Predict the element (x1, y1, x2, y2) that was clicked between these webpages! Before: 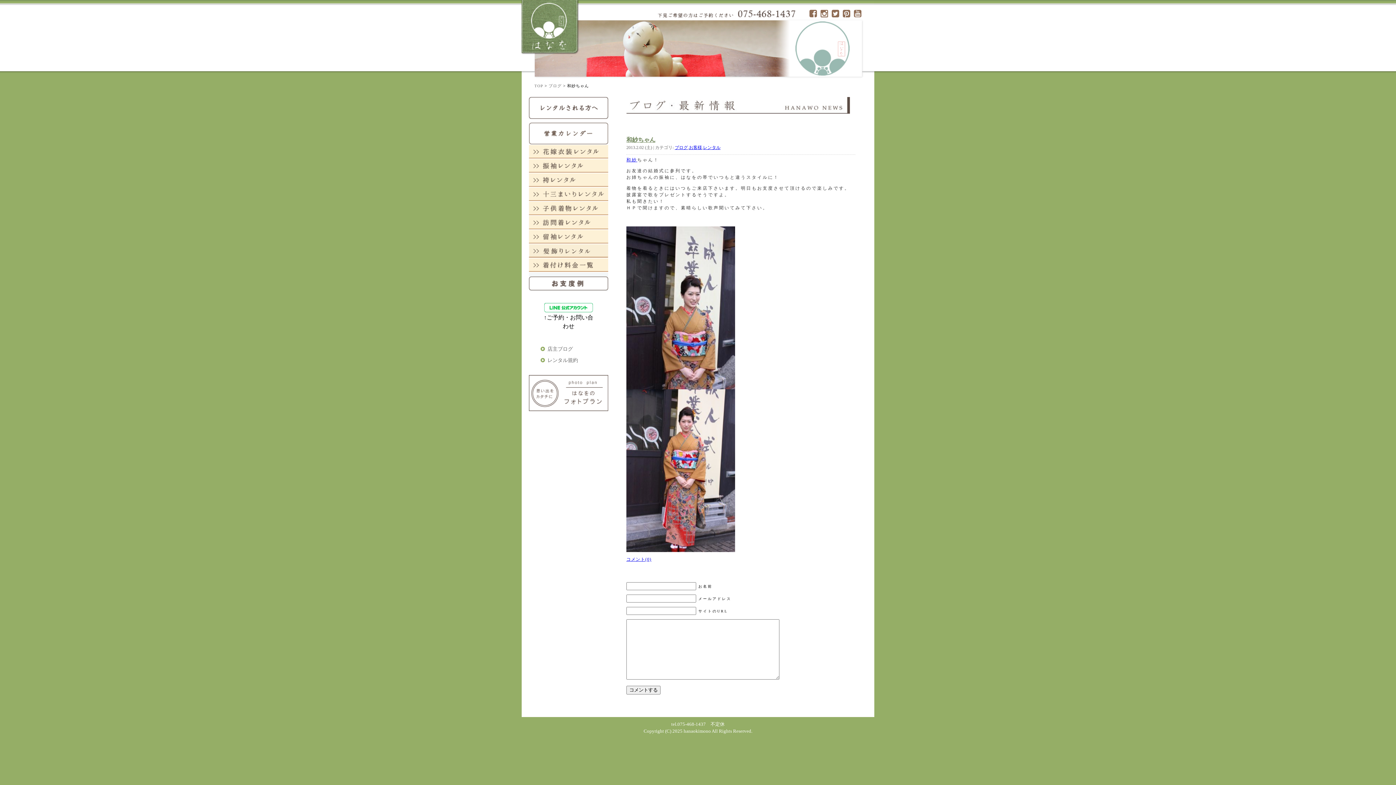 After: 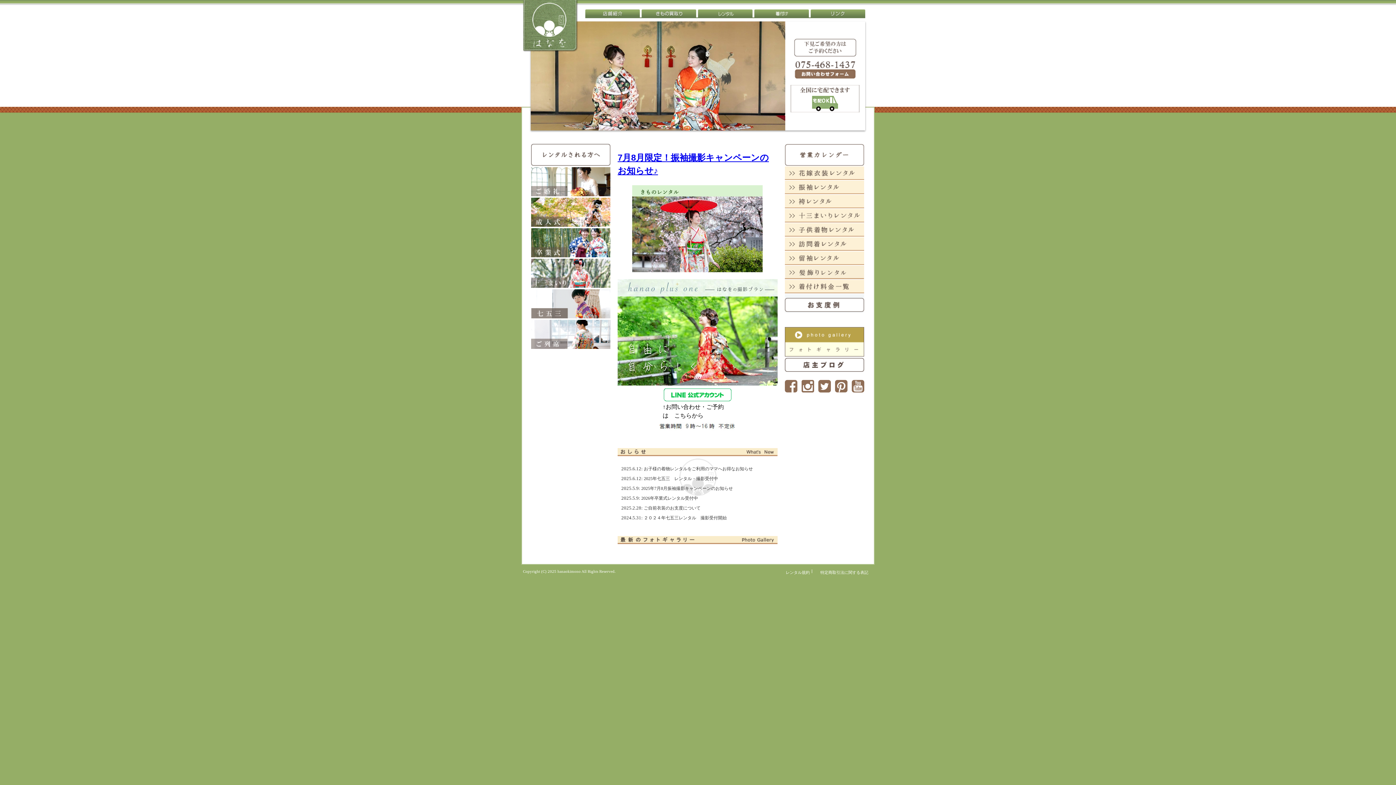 Action: label: TOP bbox: (534, 83, 543, 88)